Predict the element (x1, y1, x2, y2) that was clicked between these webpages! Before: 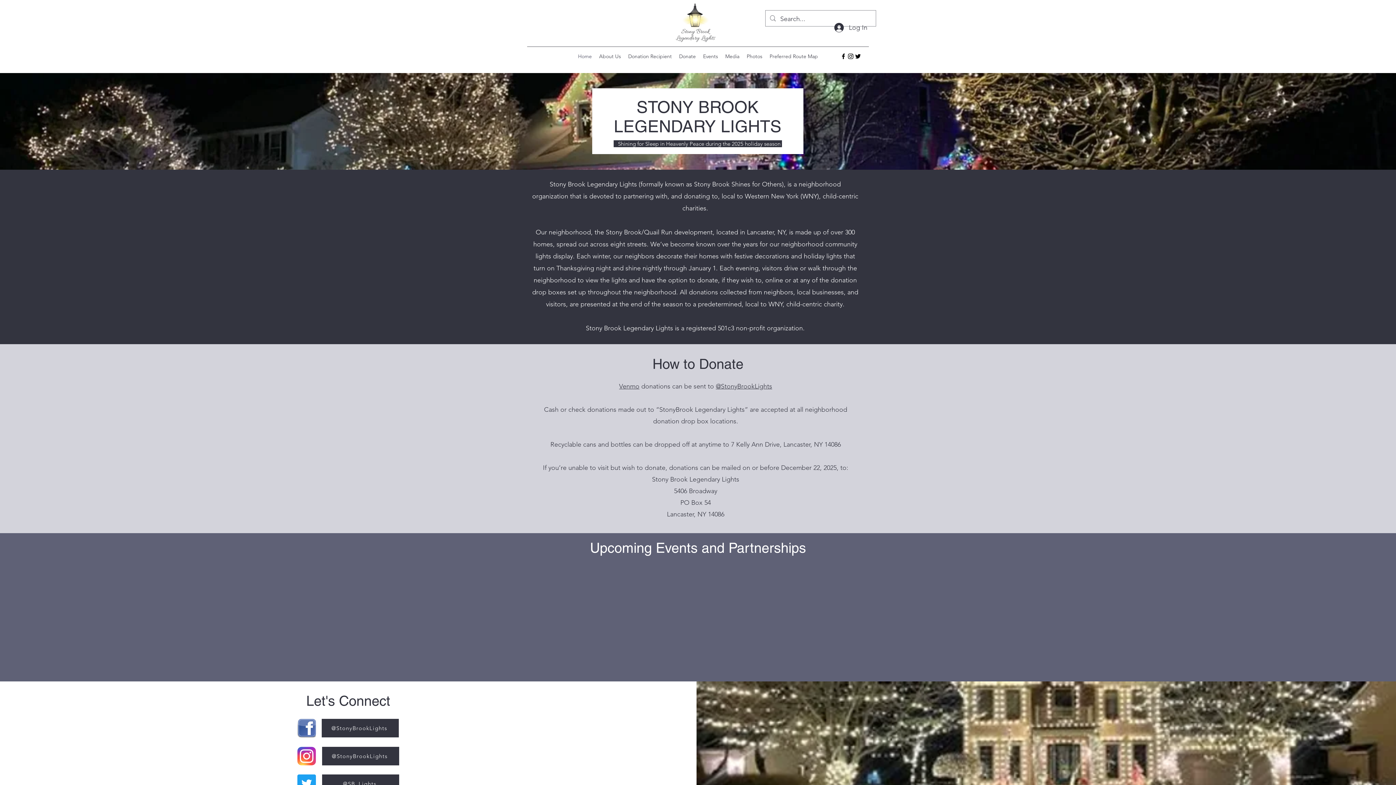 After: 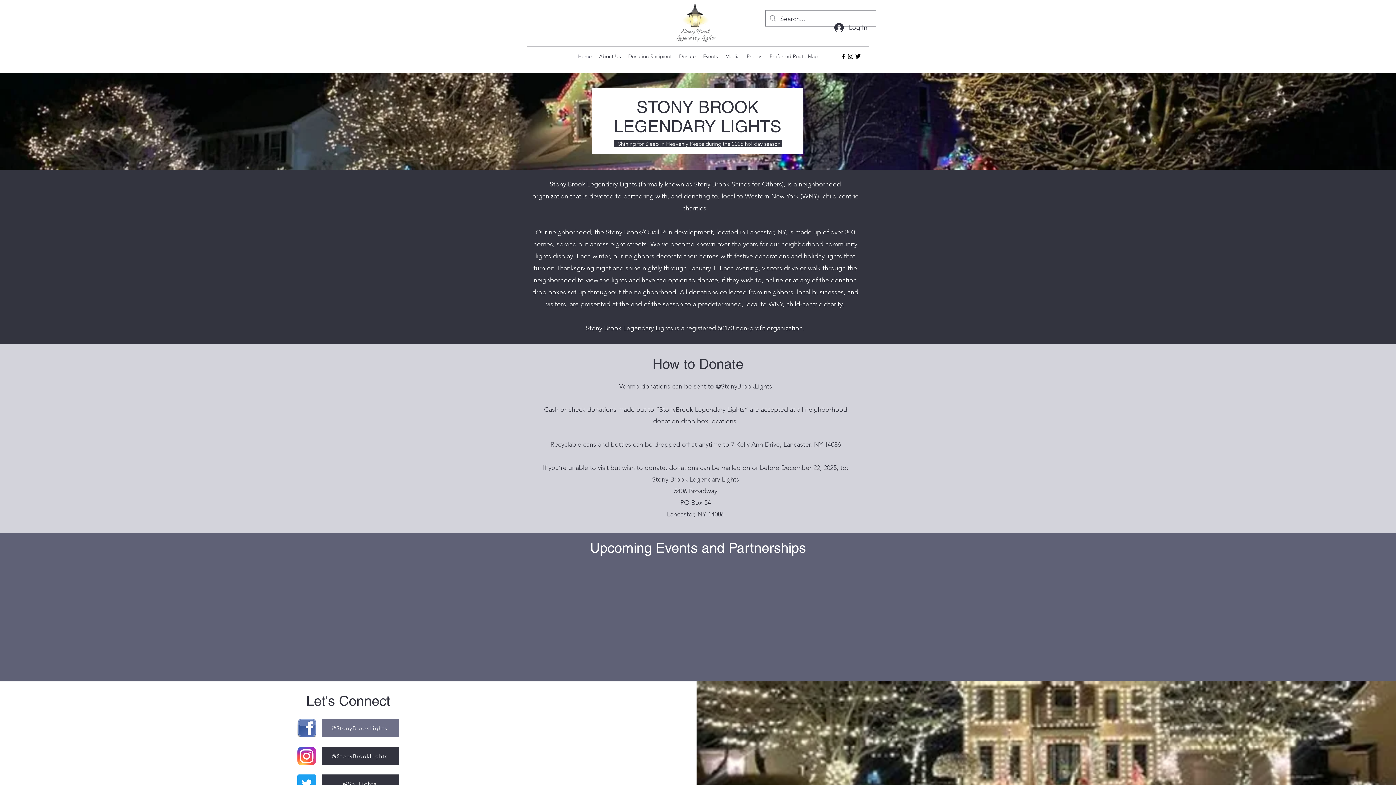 Action: bbox: (321, 719, 398, 737) label: @StonyBrookLights